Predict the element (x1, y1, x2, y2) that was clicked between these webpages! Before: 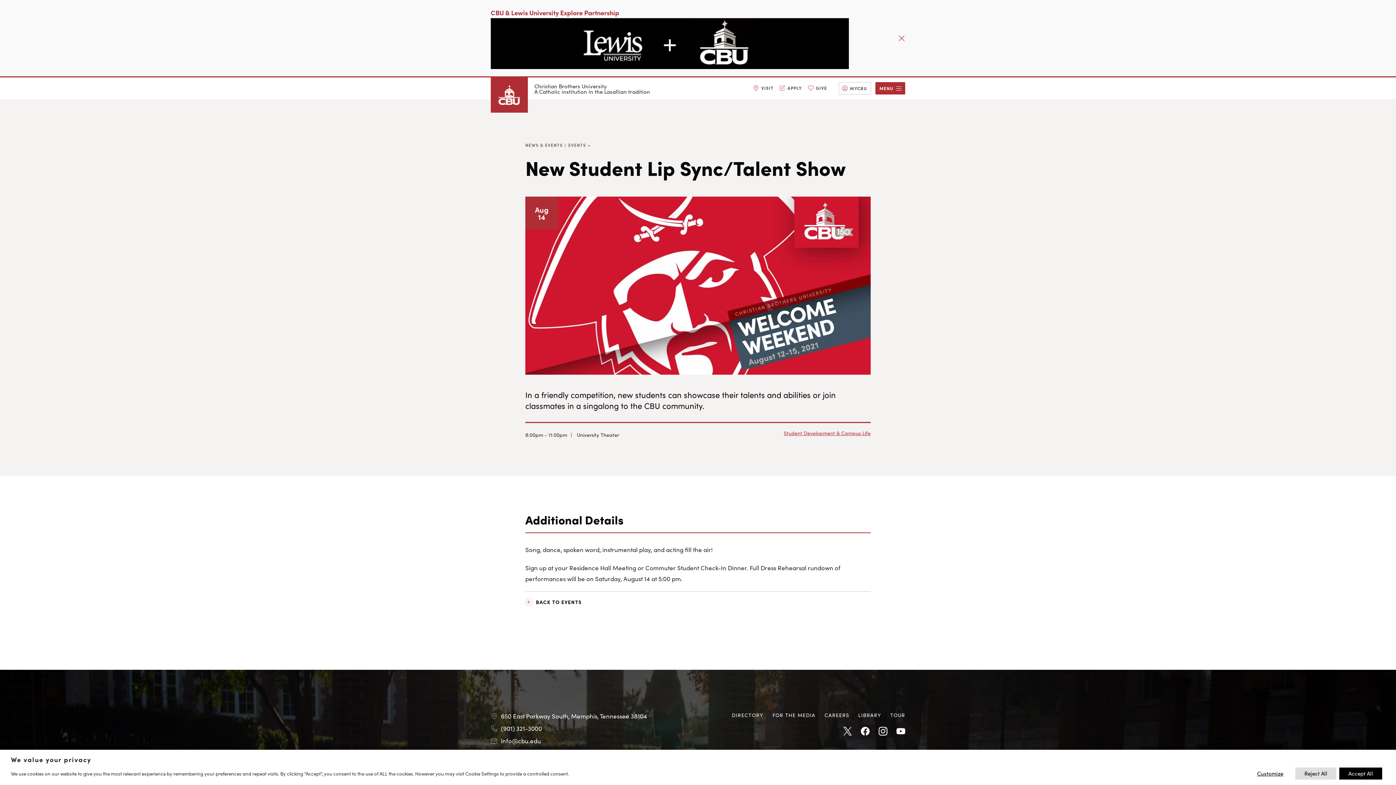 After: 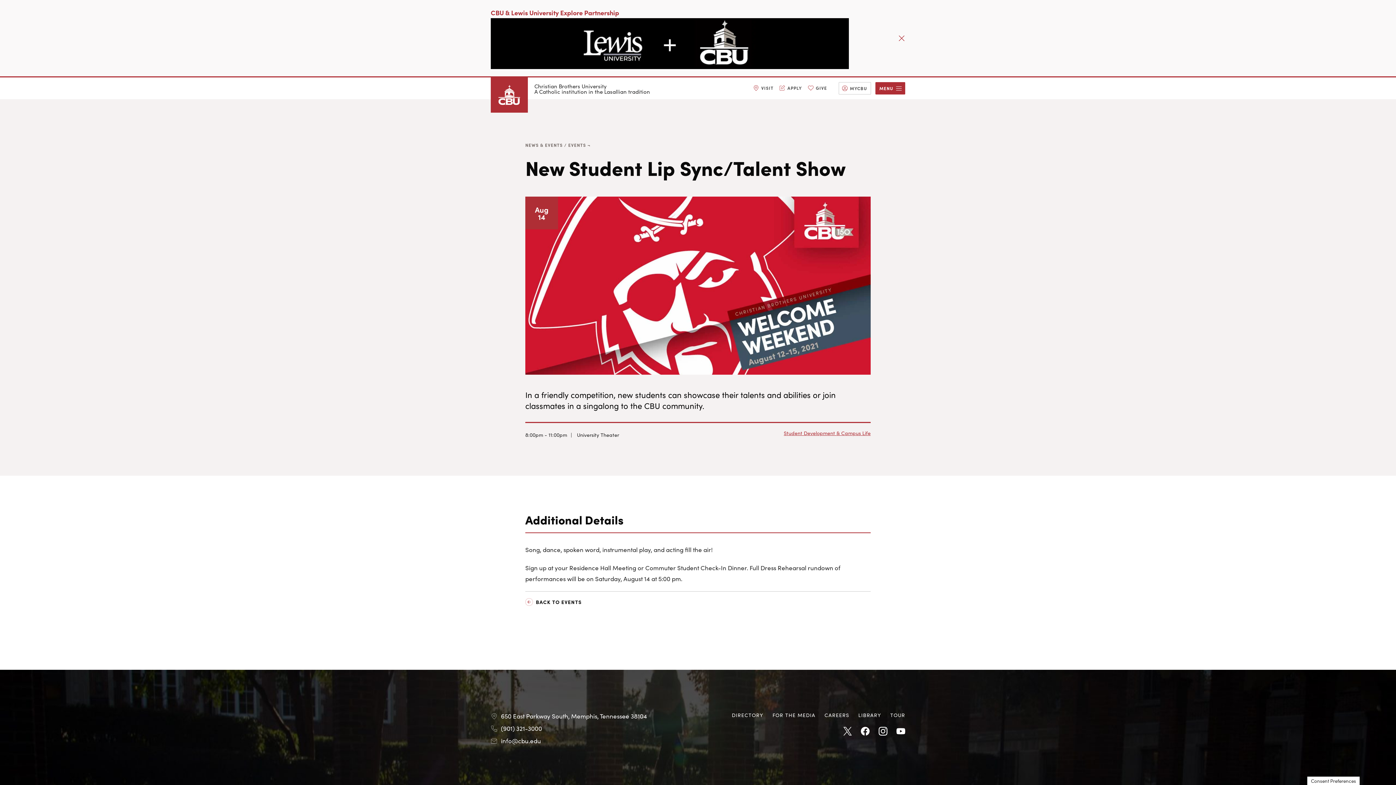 Action: label: Accept All bbox: (1339, 768, 1382, 780)